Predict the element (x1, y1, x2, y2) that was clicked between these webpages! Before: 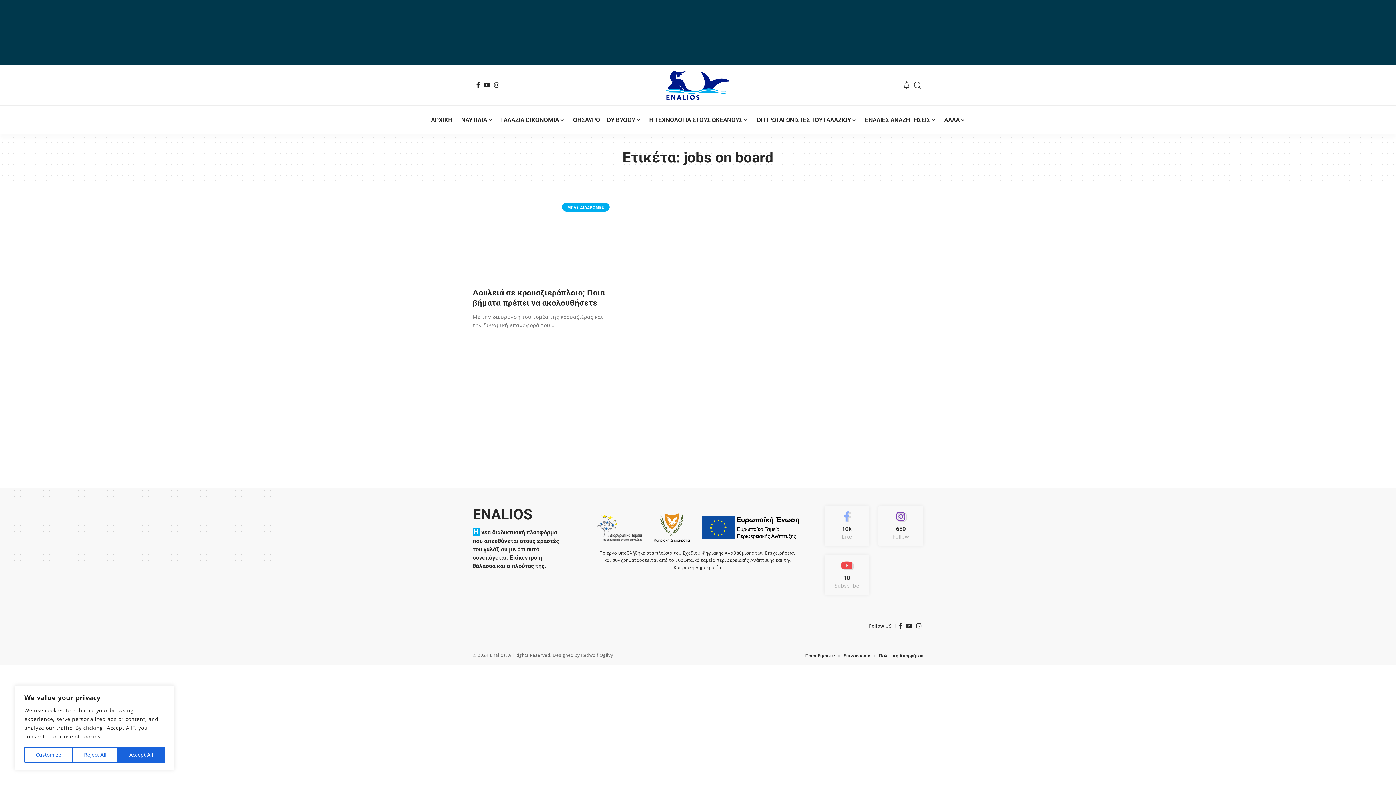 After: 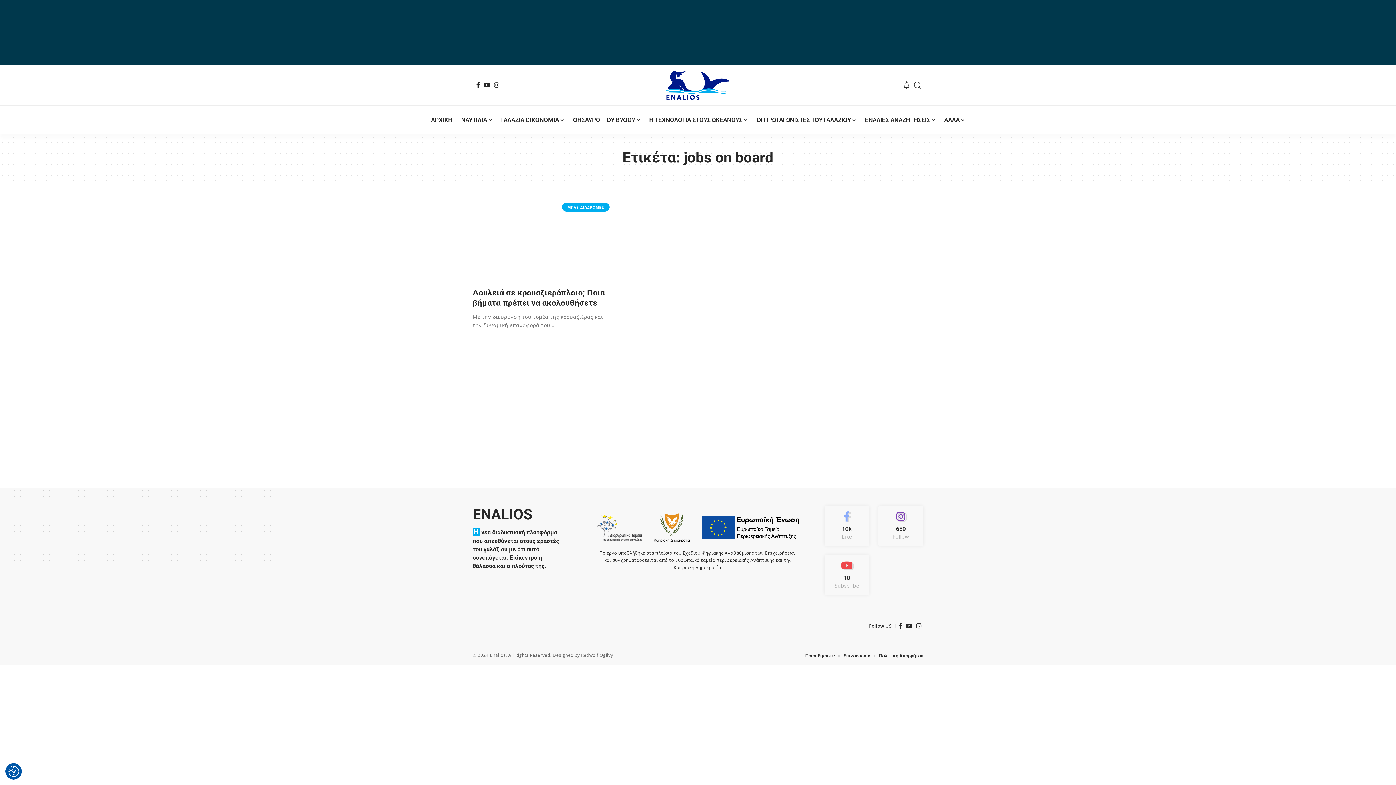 Action: bbox: (72, 747, 117, 763) label: Reject All